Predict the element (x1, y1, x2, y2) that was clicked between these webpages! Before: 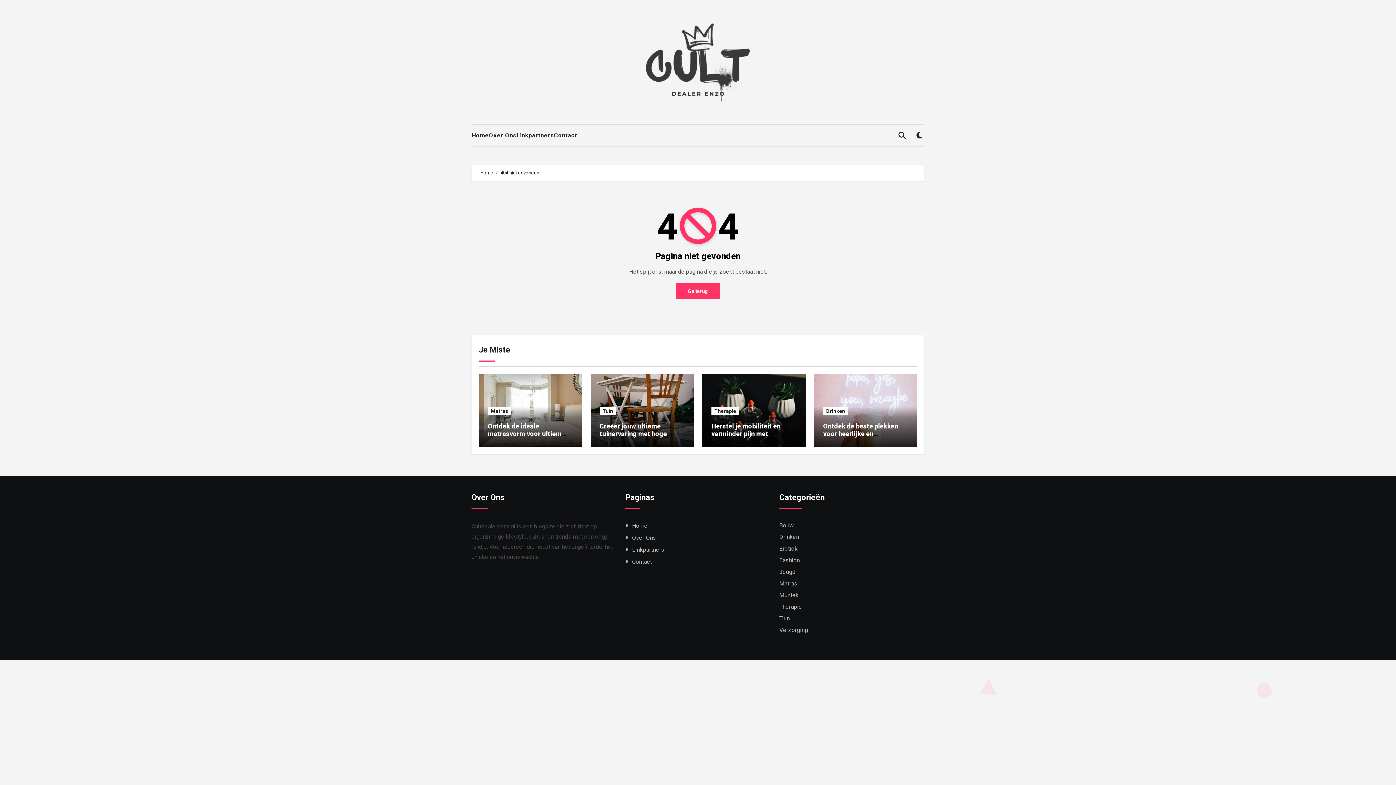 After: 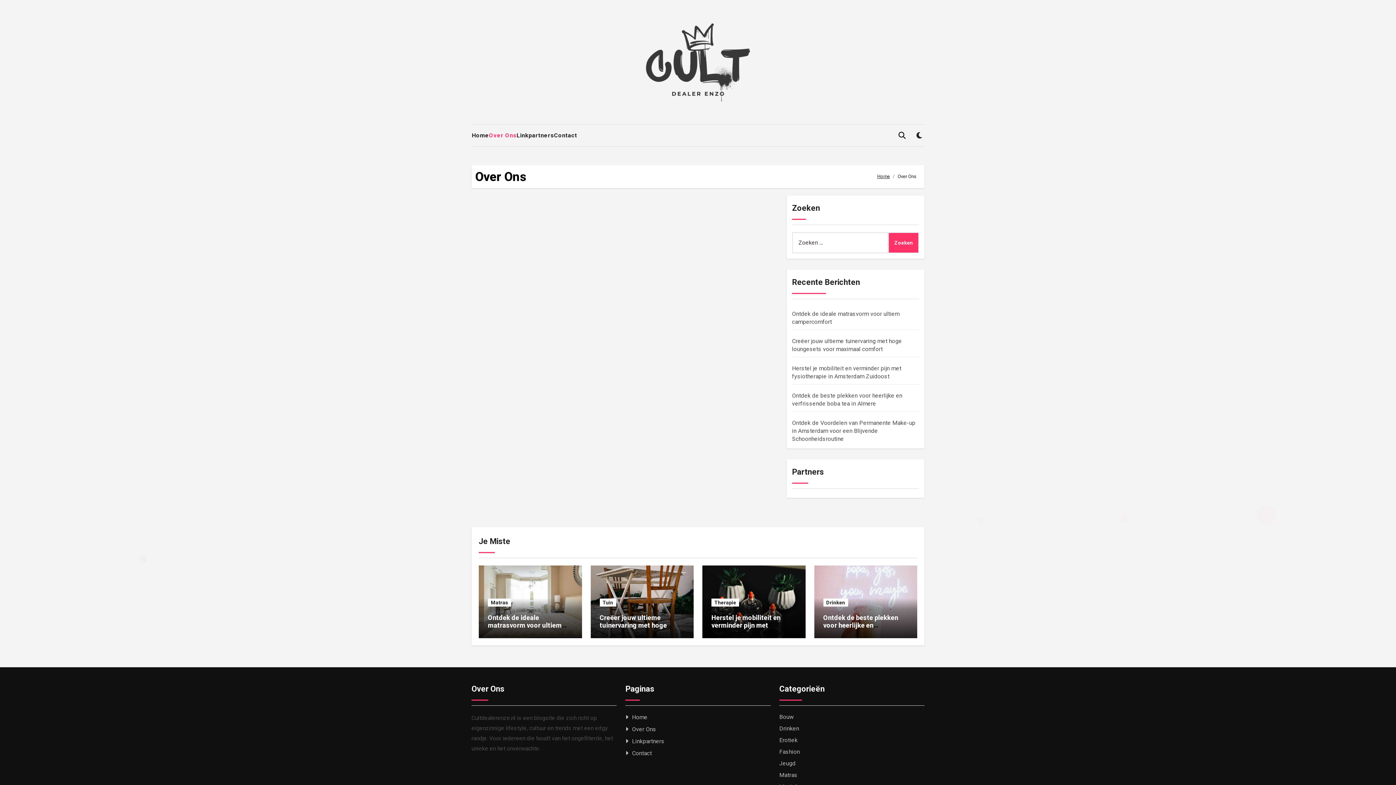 Action: label: Over Ons bbox: (489, 130, 516, 140)